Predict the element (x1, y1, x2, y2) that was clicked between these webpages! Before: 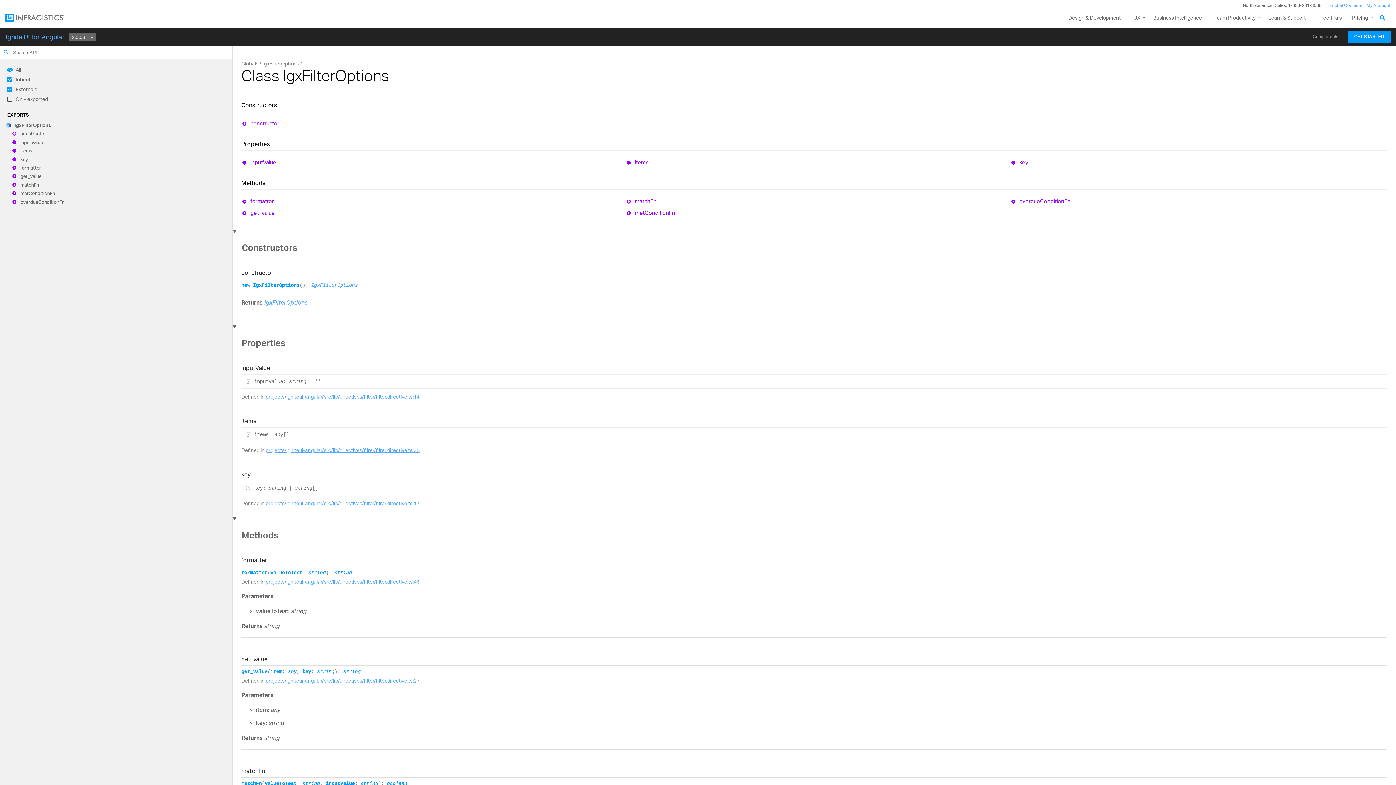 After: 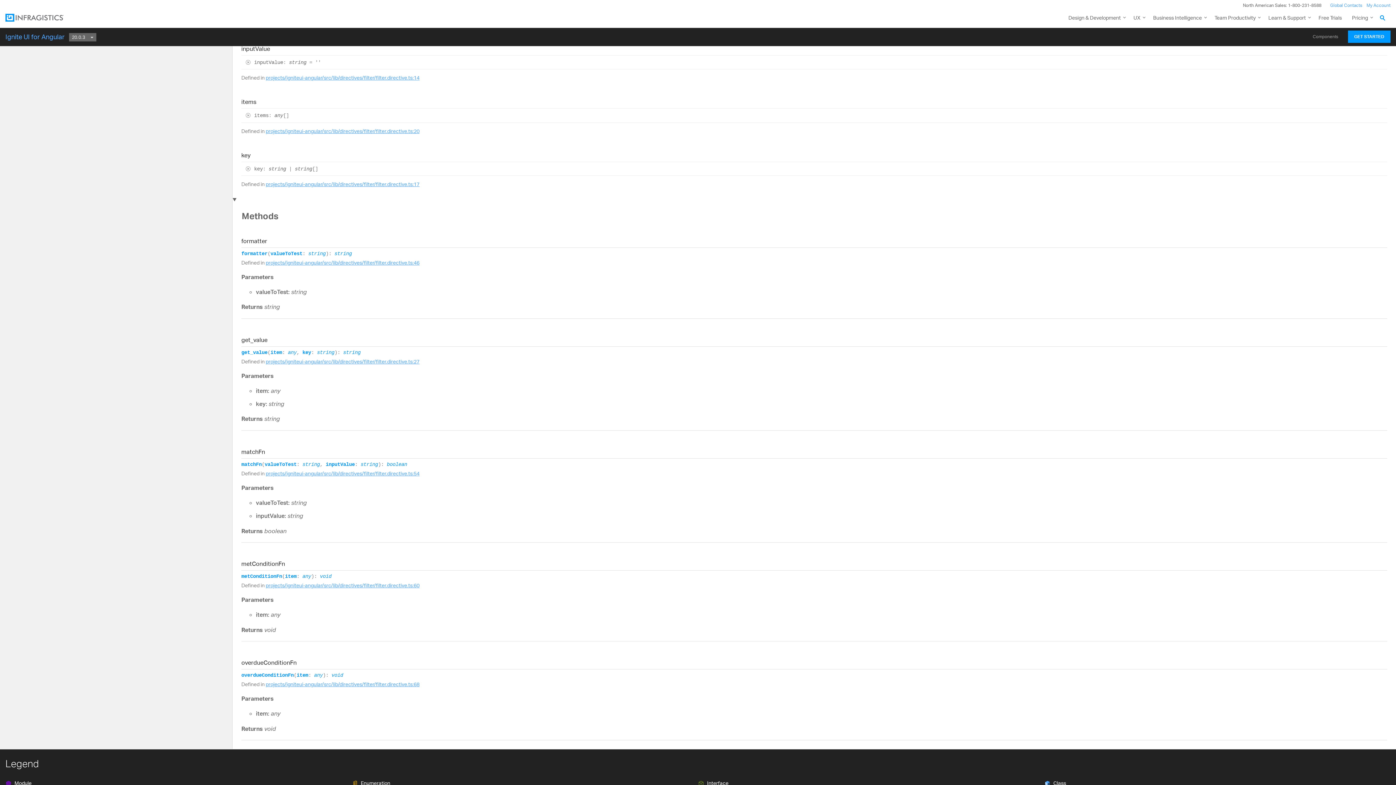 Action: label: inputValue bbox: (5, 137, 42, 145)